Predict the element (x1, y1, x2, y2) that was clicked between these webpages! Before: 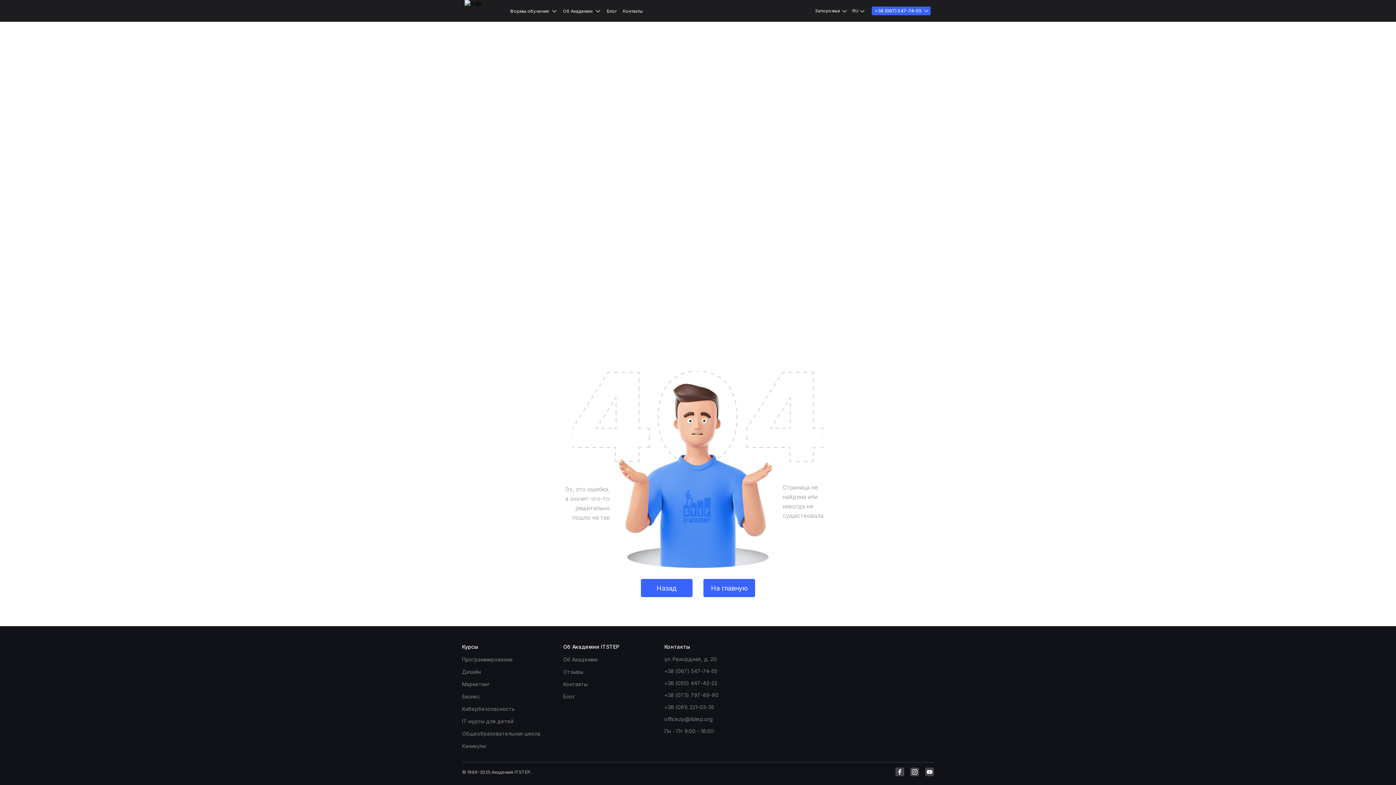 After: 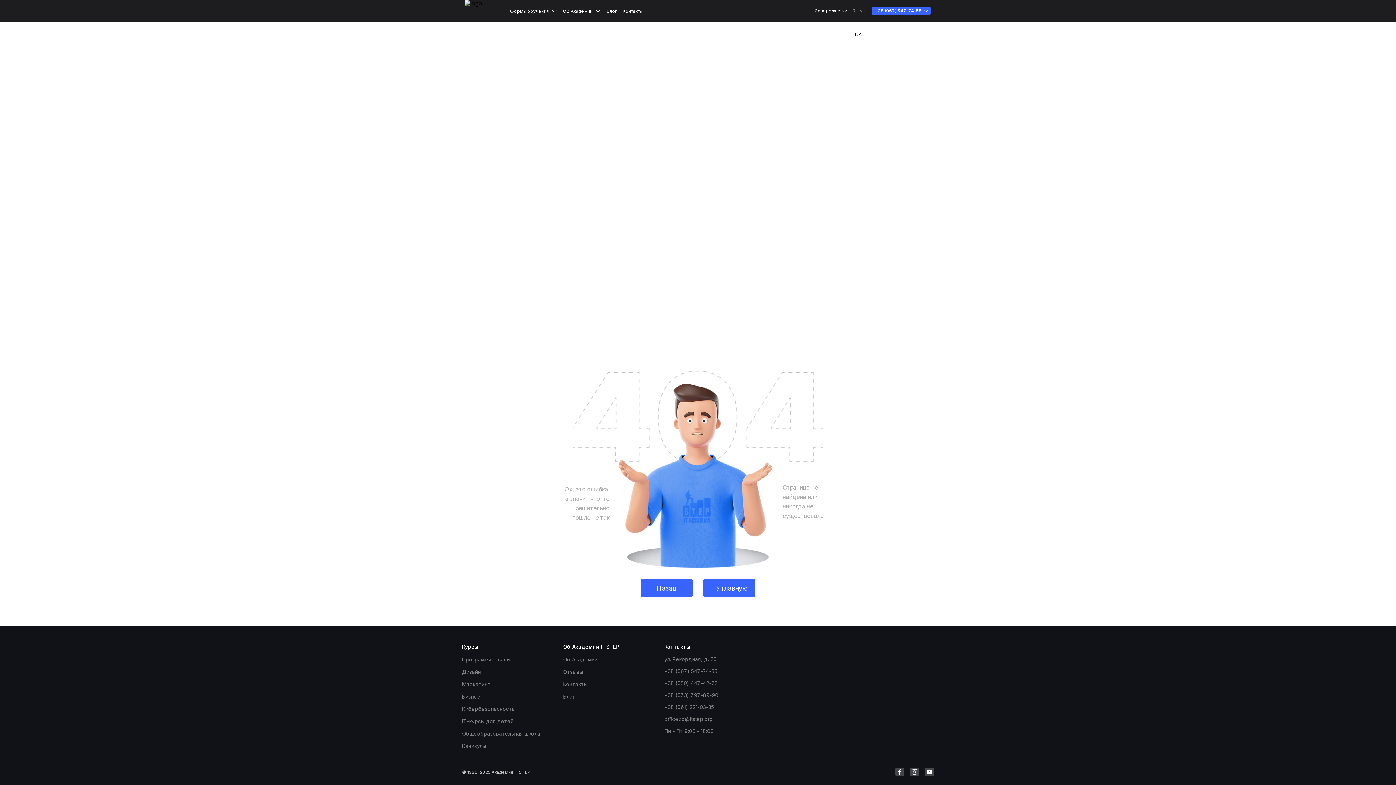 Action: label: RU bbox: (852, 3, 858, 18)